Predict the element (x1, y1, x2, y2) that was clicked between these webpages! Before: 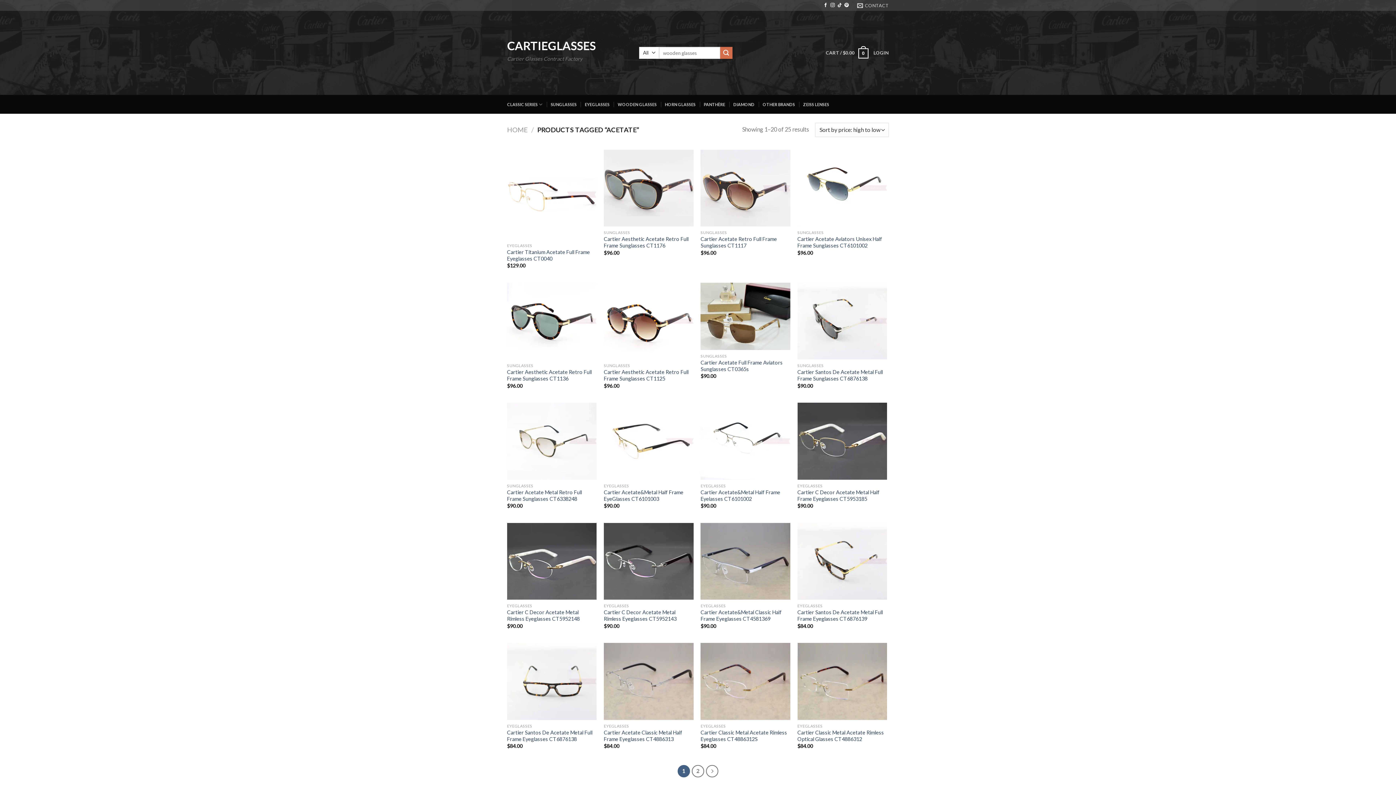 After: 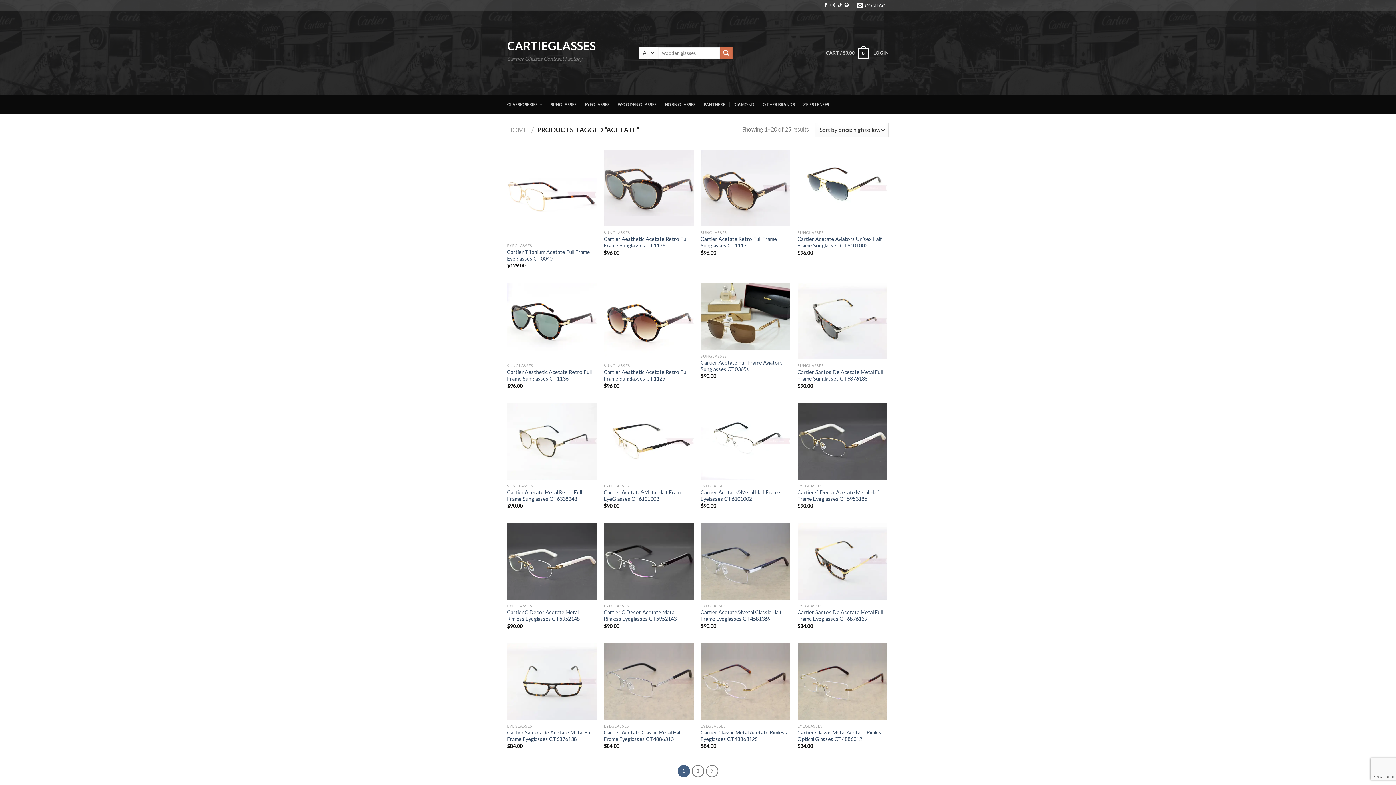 Action: bbox: (857, 0, 889, 10) label: CONTACT